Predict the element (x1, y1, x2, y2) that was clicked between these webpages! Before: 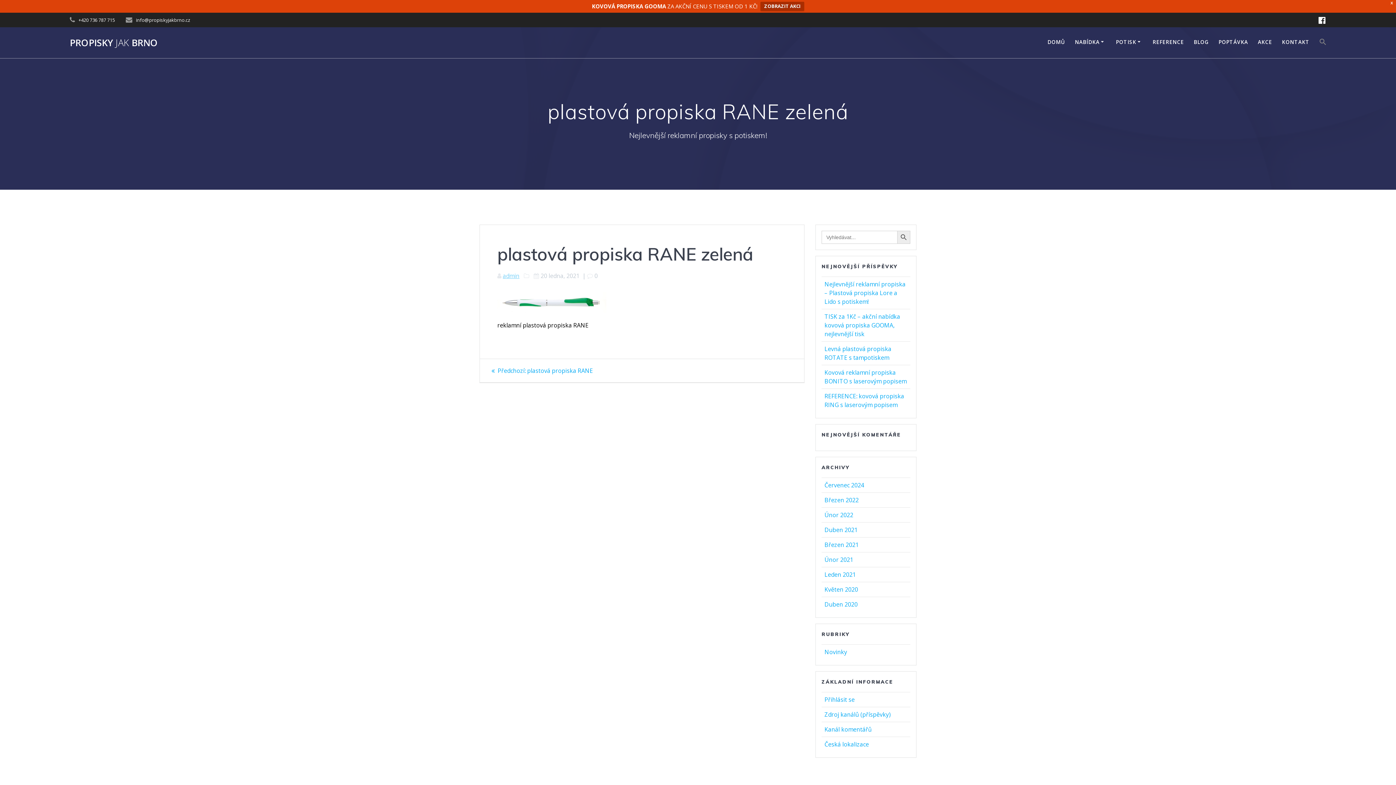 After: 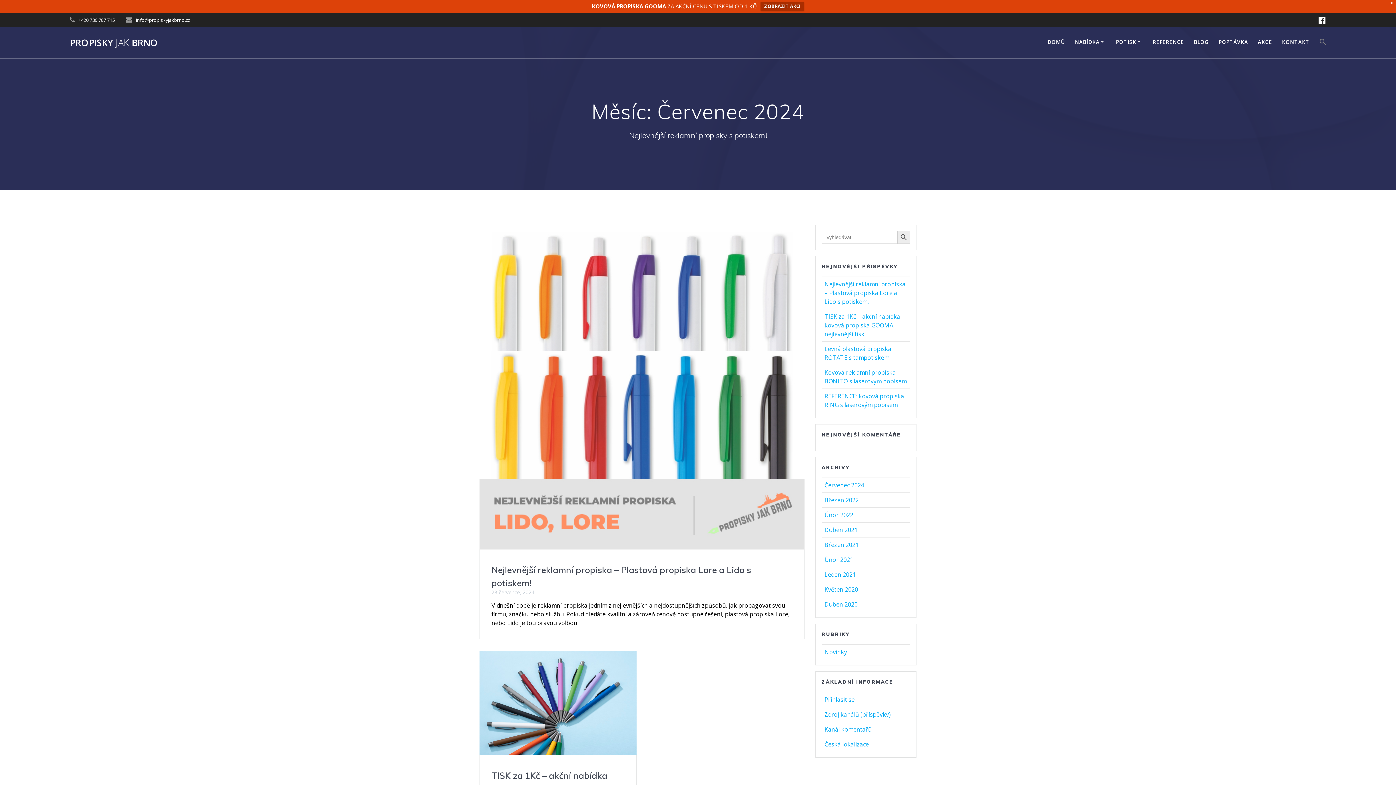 Action: label: Červenec 2024 bbox: (824, 481, 864, 489)